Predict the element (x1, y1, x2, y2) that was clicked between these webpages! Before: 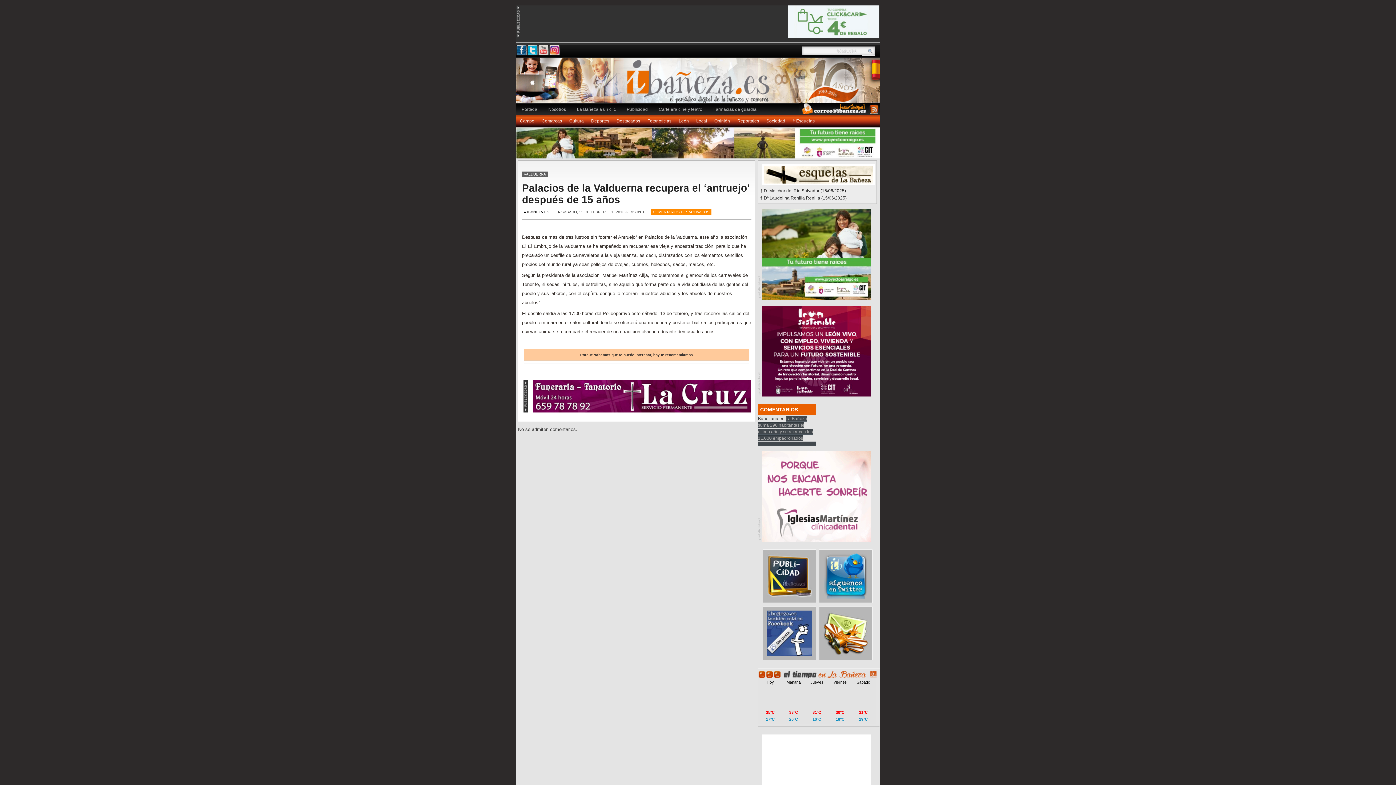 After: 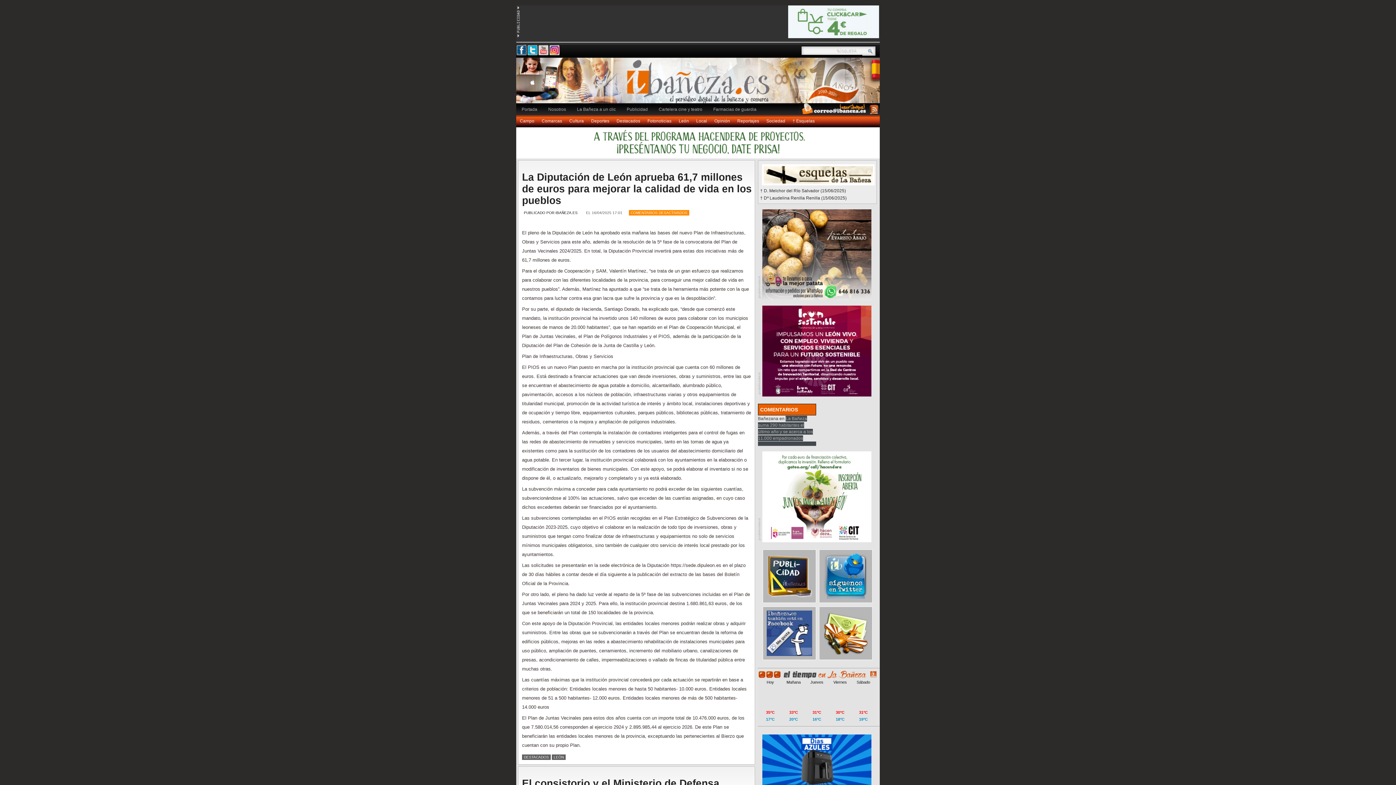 Action: label: Destacados bbox: (613, 115, 644, 127)